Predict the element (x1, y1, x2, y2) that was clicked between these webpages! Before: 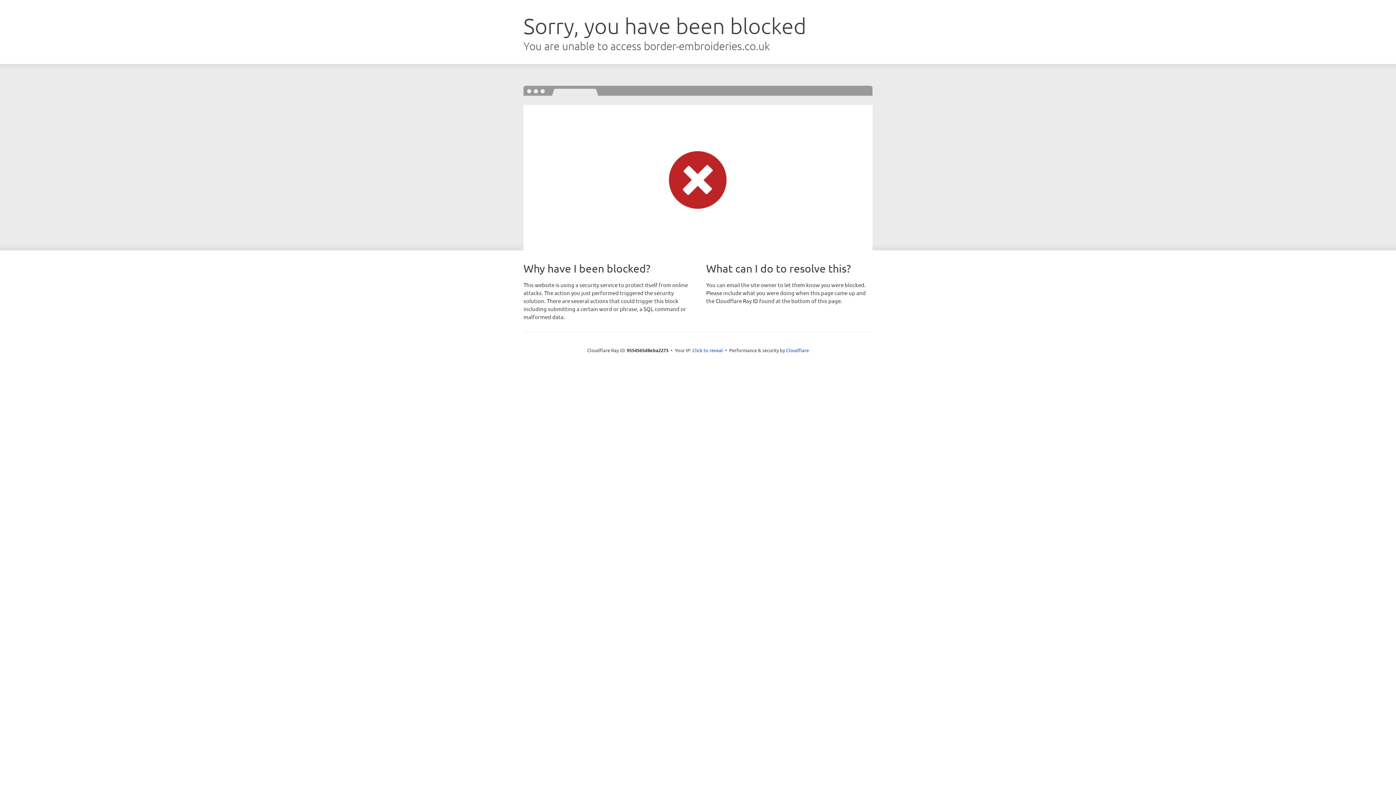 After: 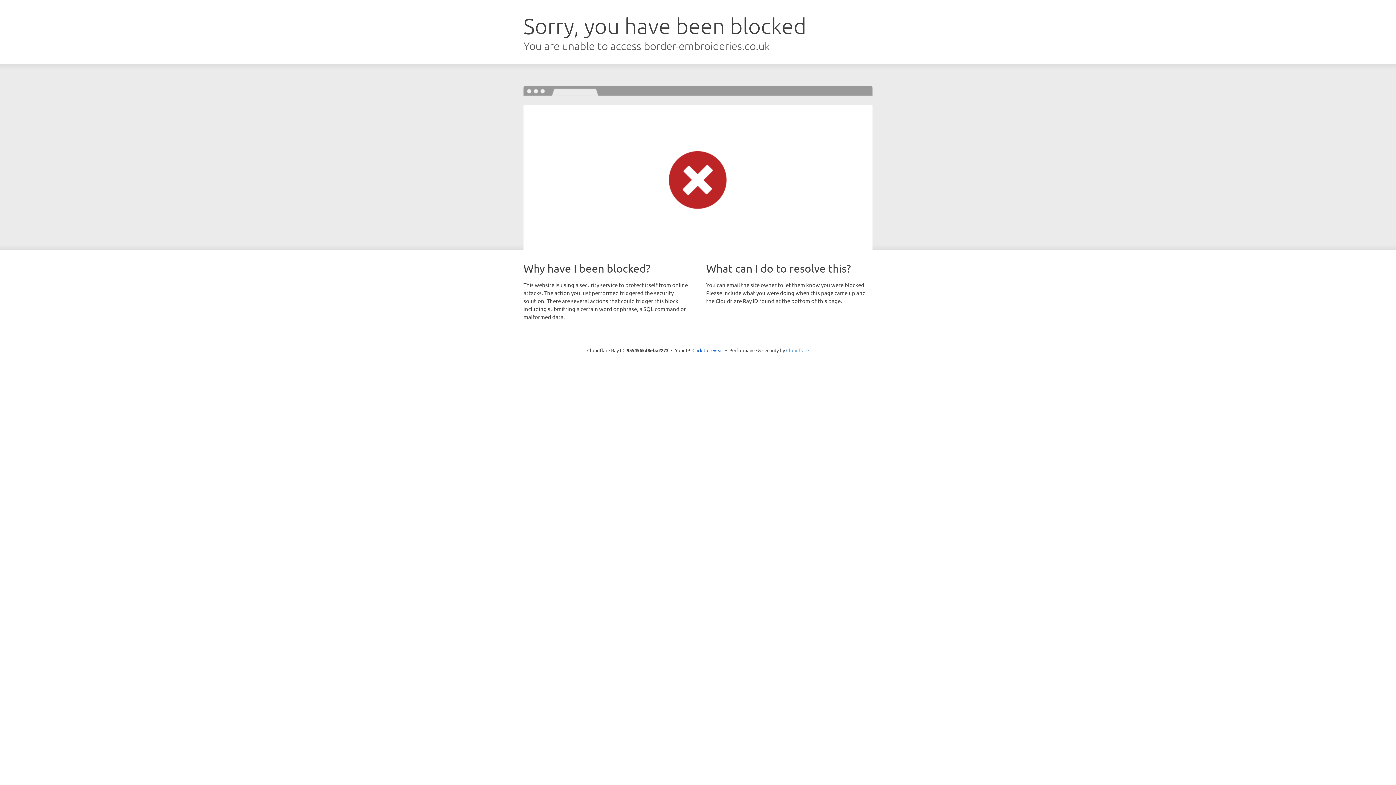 Action: label: Cloudflare bbox: (786, 347, 809, 353)